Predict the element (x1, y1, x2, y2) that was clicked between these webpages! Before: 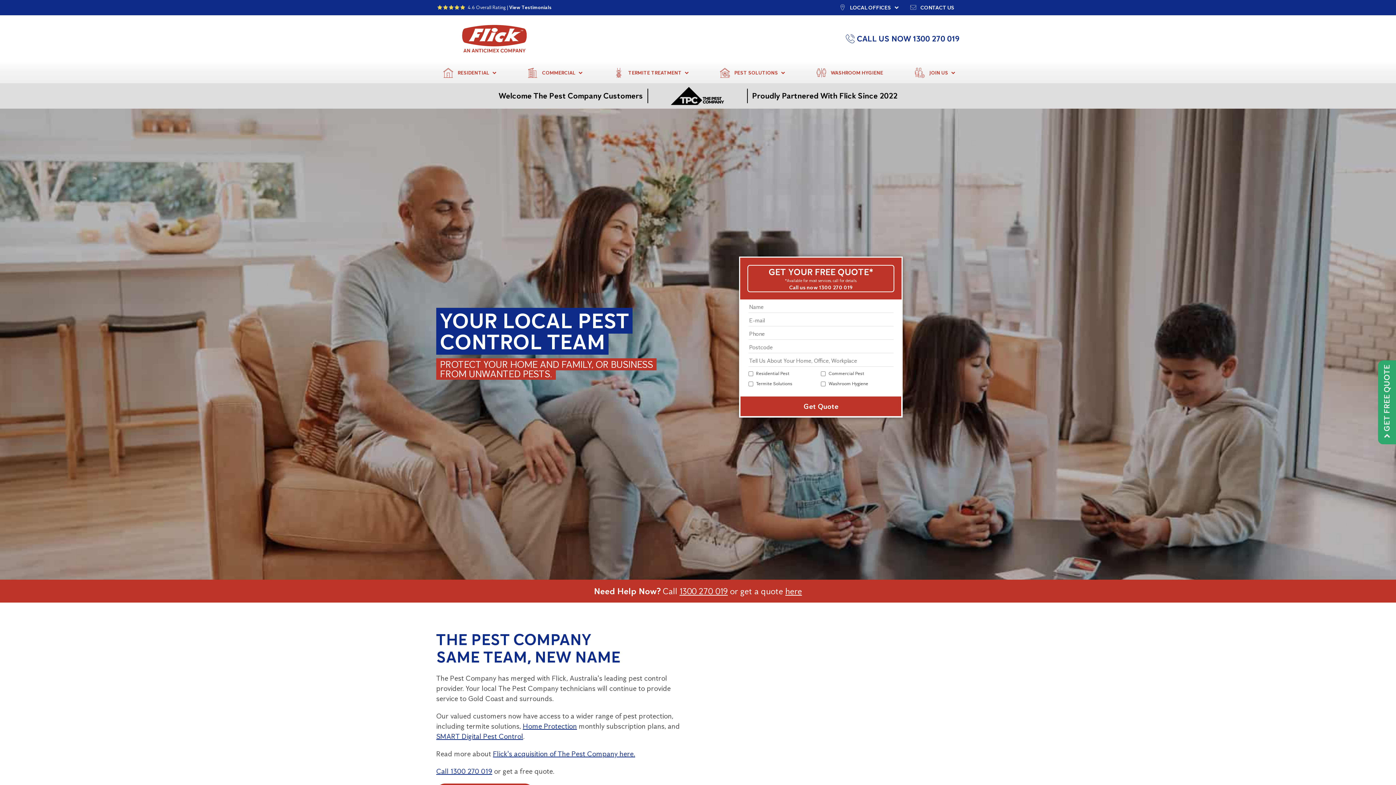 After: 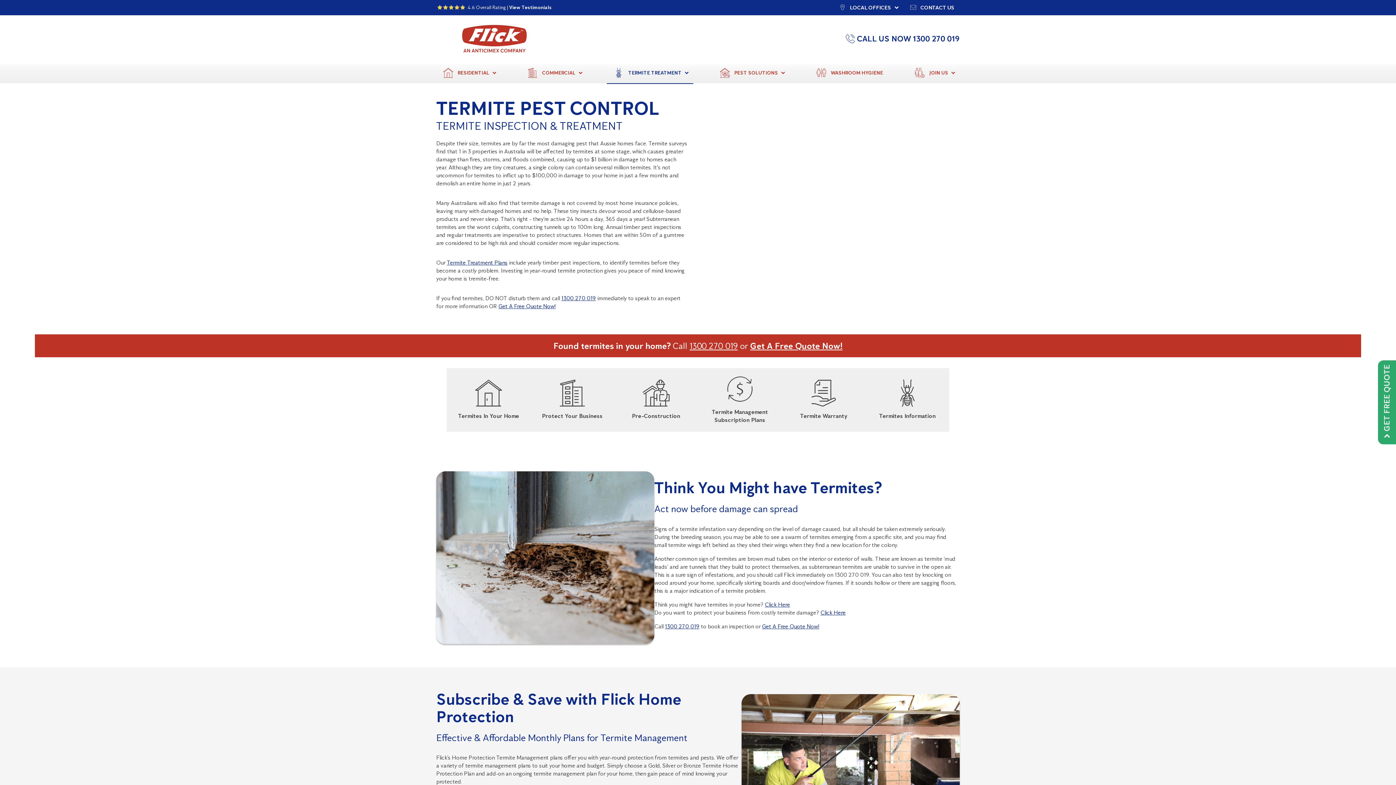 Action: label: TERMITE TREATMENT bbox: (606, 64, 693, 81)